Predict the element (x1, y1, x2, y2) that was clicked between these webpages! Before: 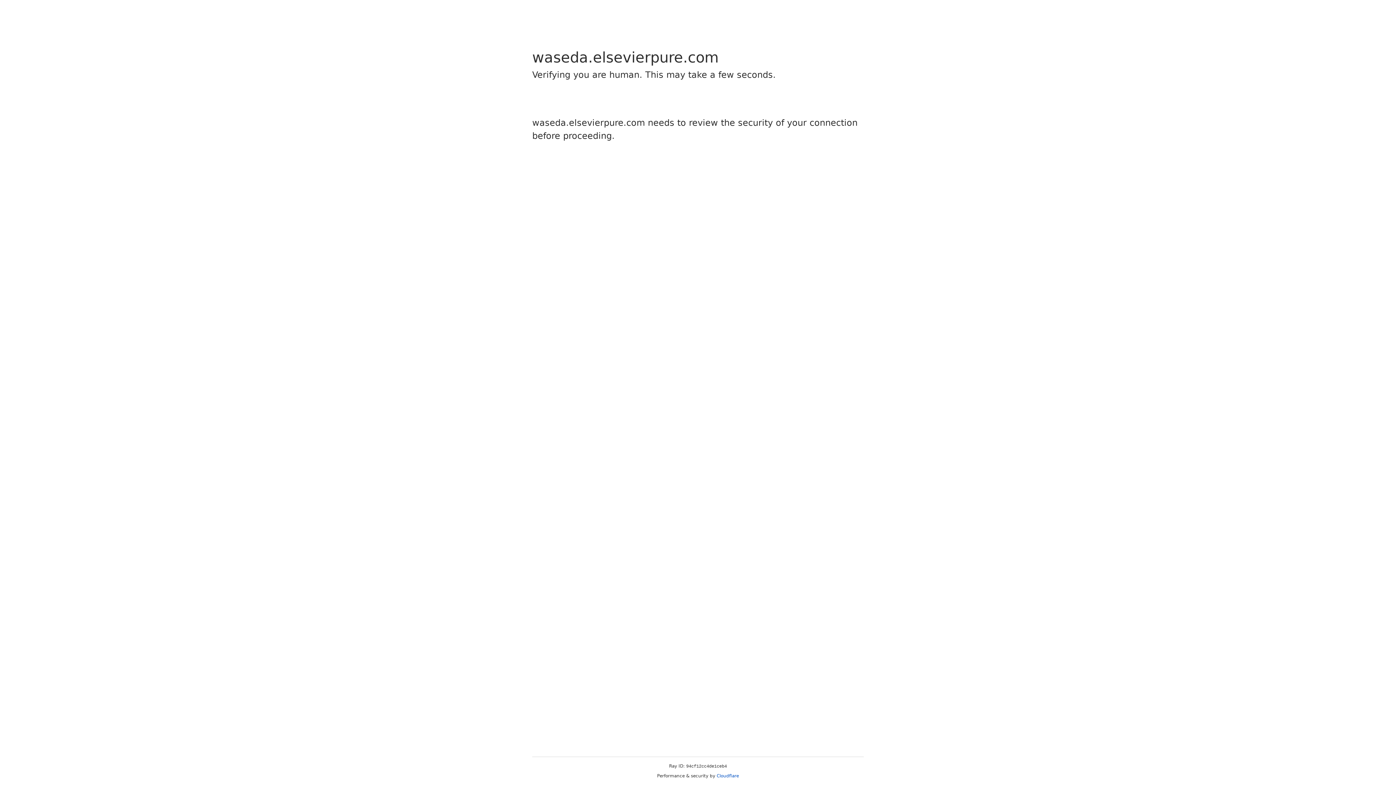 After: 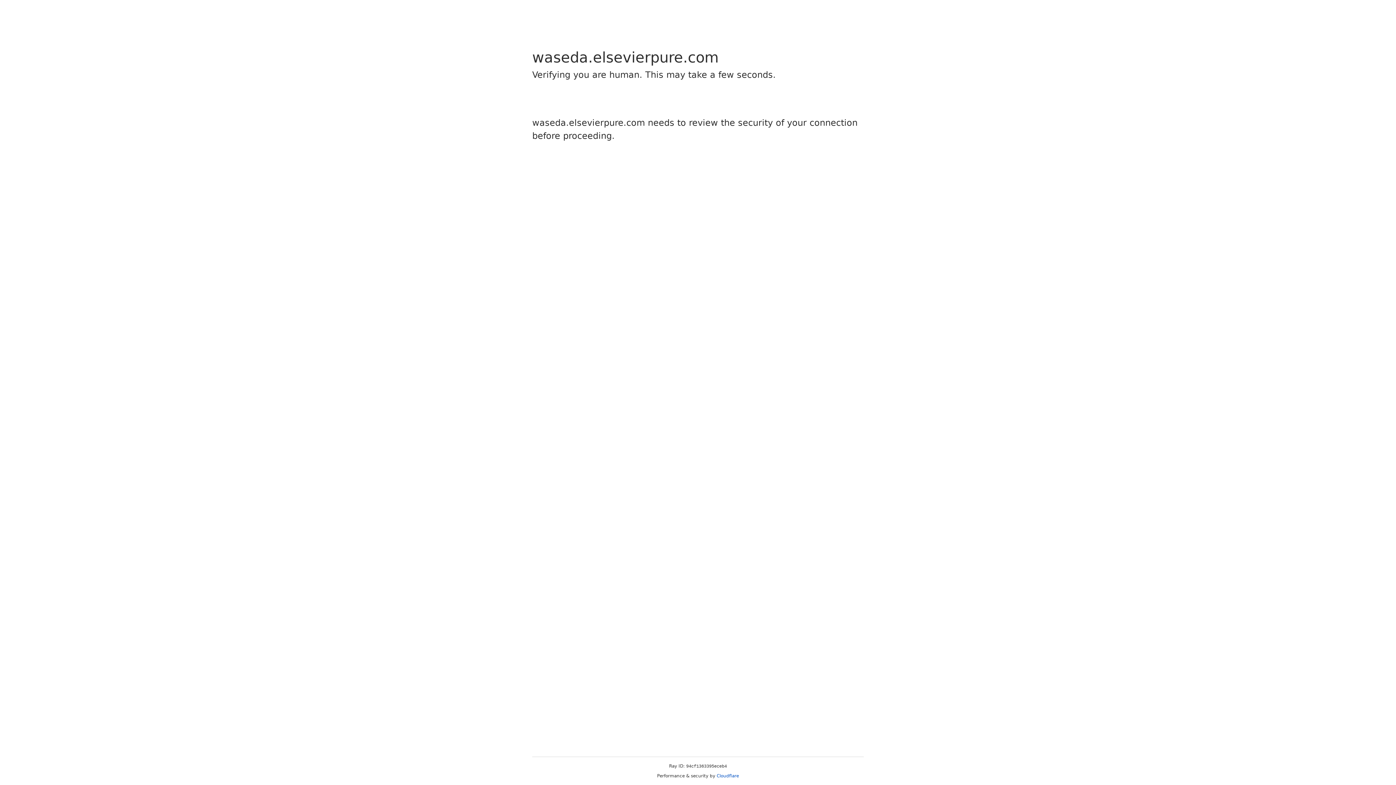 Action: label: Cloudflare bbox: (716, 773, 739, 778)